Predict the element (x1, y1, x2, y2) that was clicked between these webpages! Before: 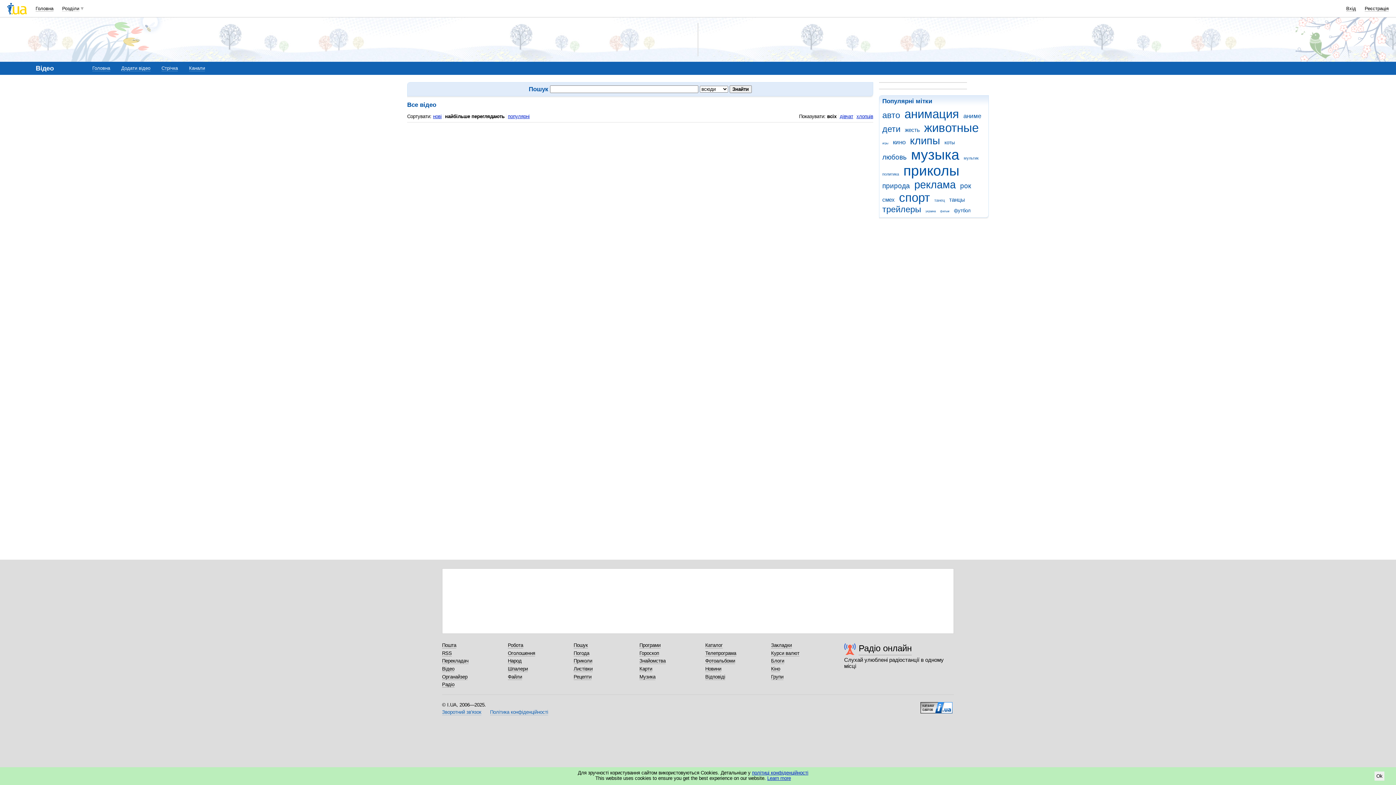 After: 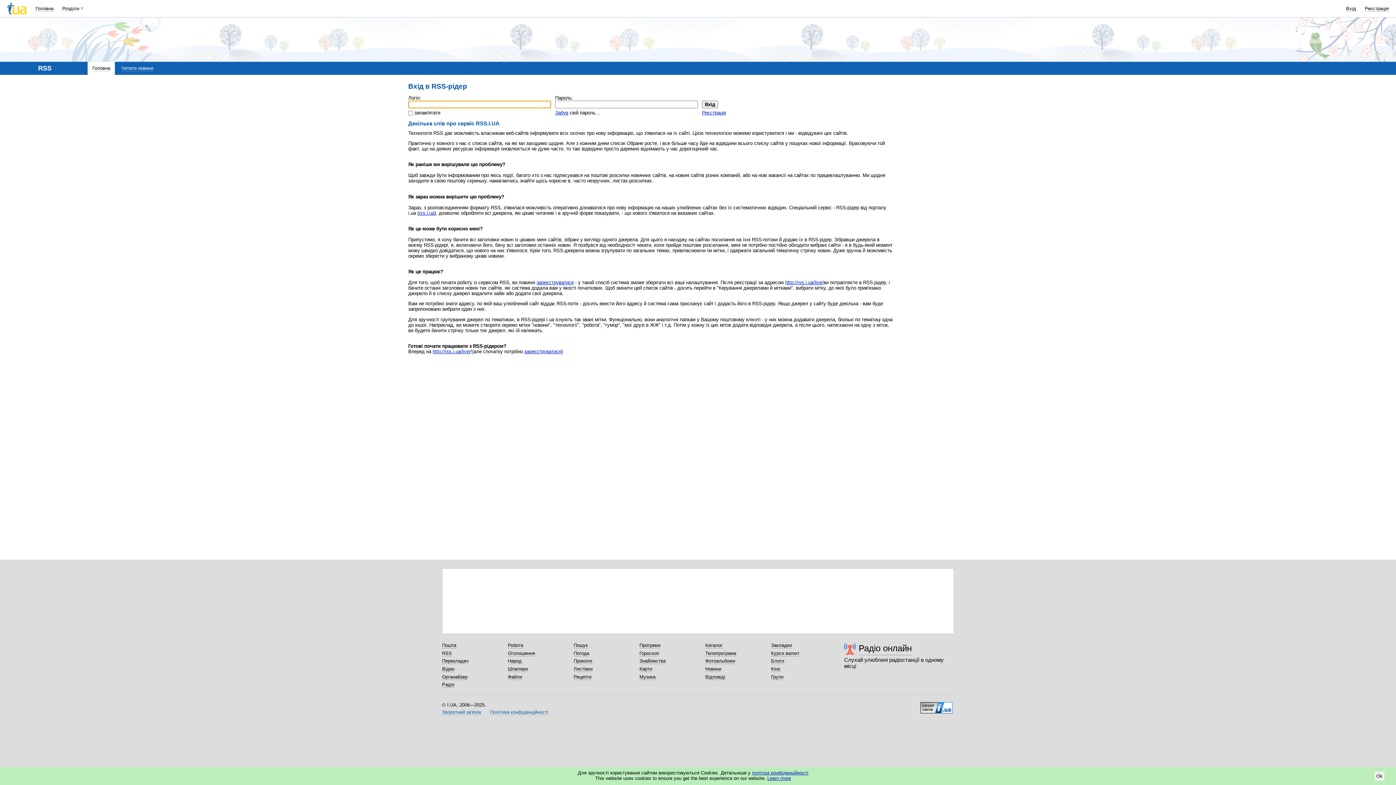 Action: bbox: (442, 650, 452, 656) label: RSS